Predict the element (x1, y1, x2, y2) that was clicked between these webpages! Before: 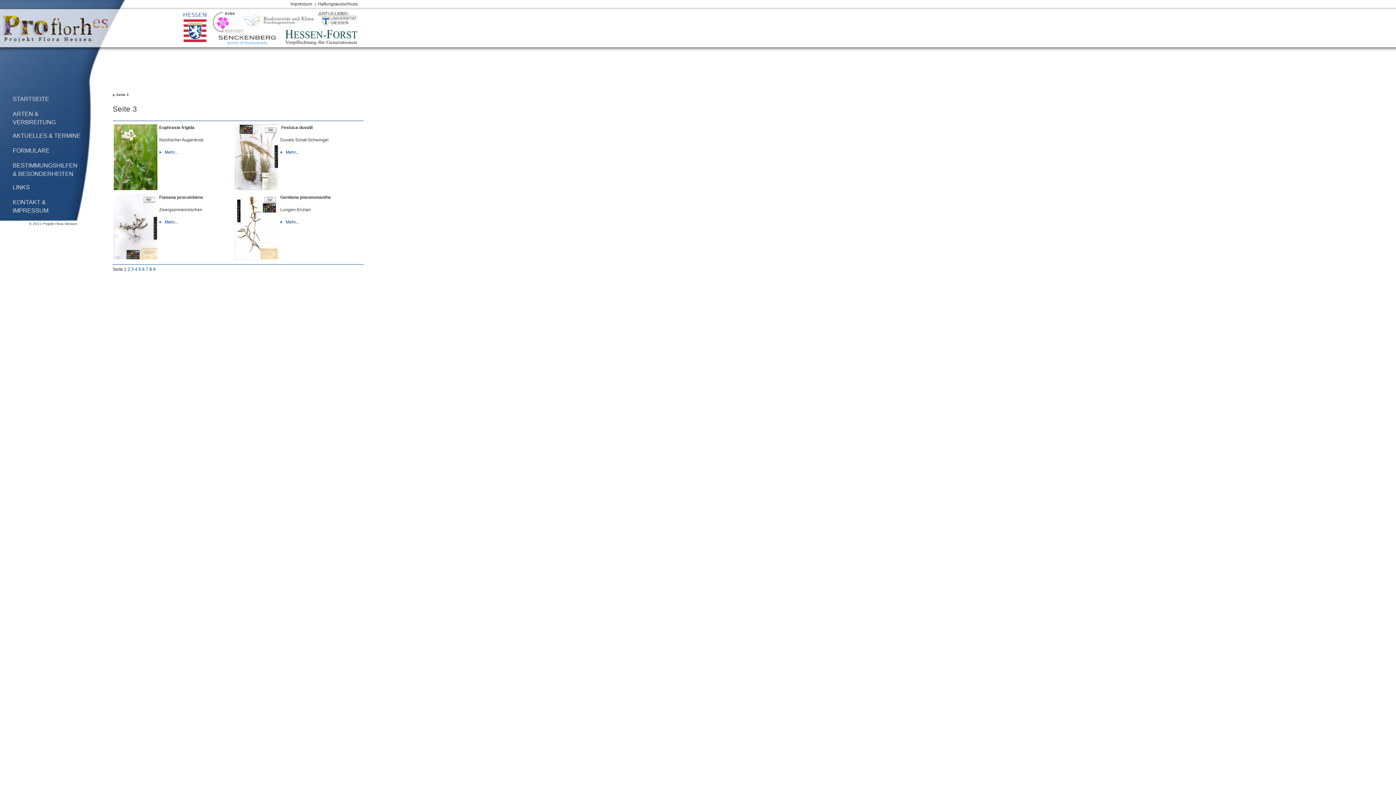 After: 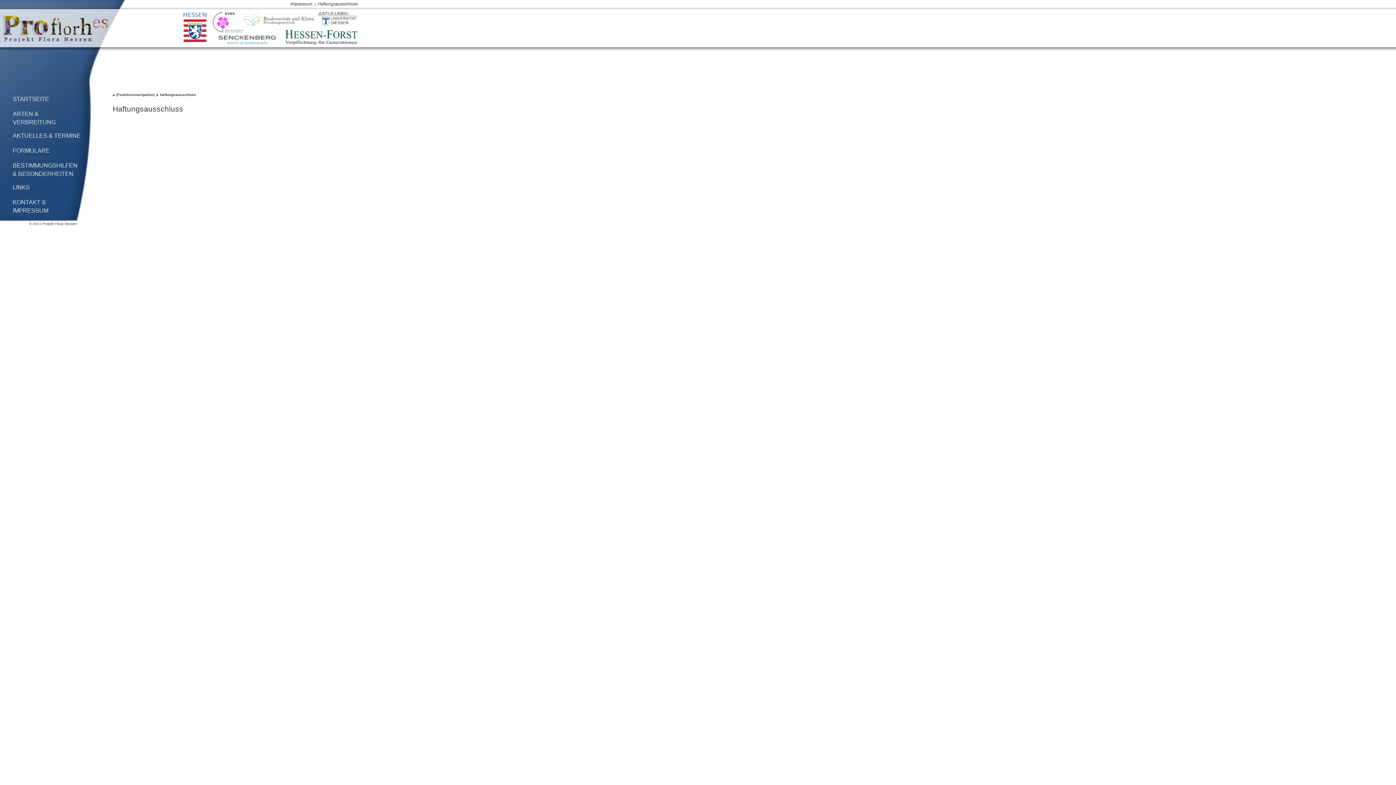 Action: bbox: (317, 1, 357, 6) label: Haftungsausschluss